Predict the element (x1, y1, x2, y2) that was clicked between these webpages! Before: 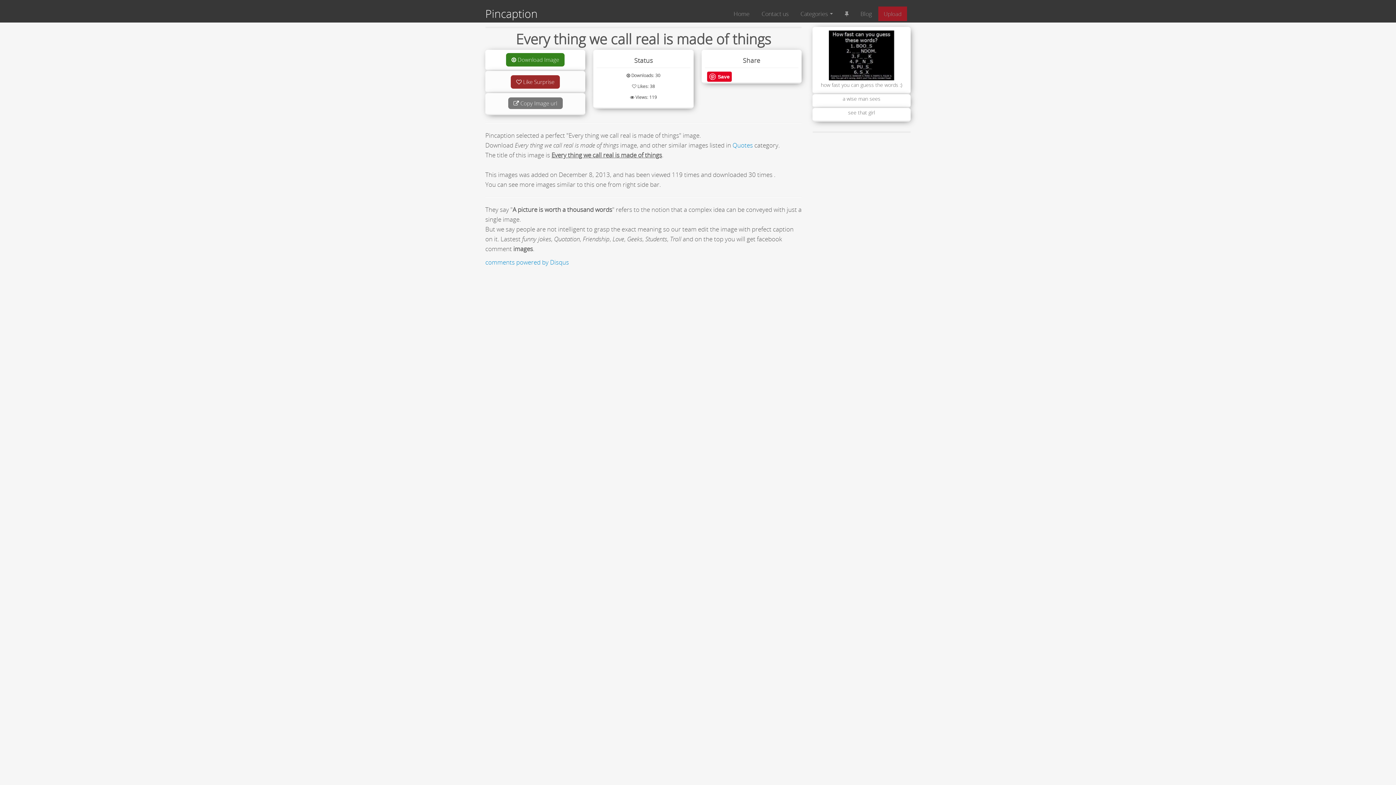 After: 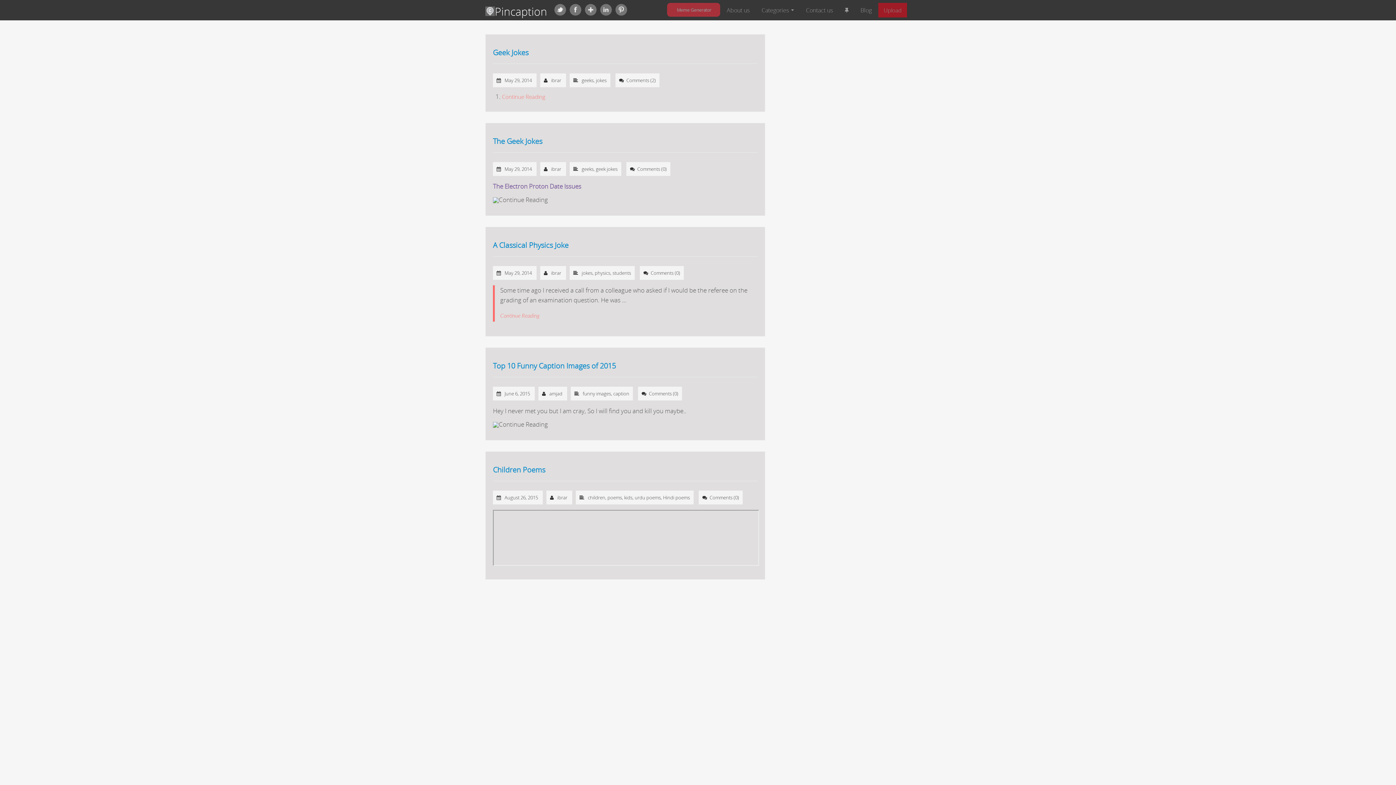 Action: bbox: (855, 6, 877, 21) label: Blog